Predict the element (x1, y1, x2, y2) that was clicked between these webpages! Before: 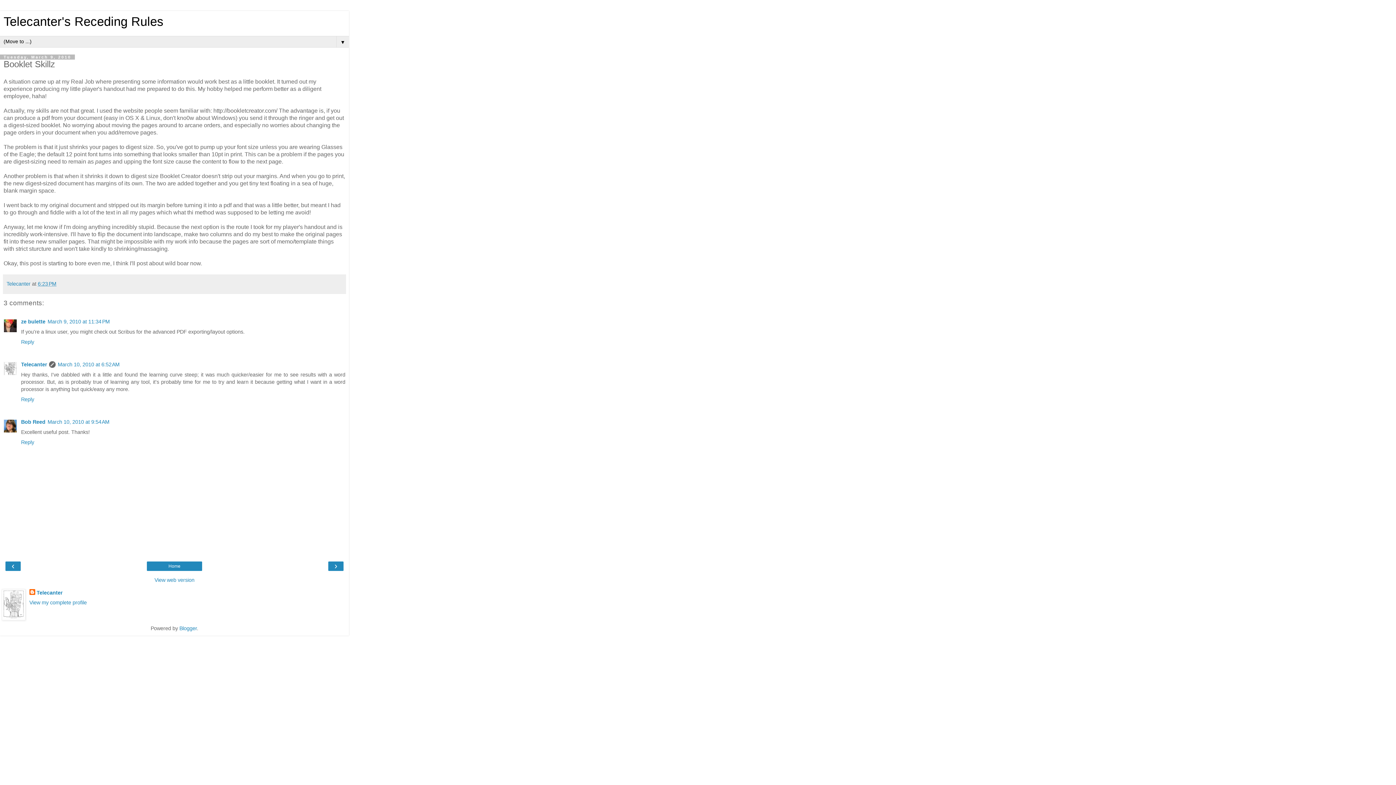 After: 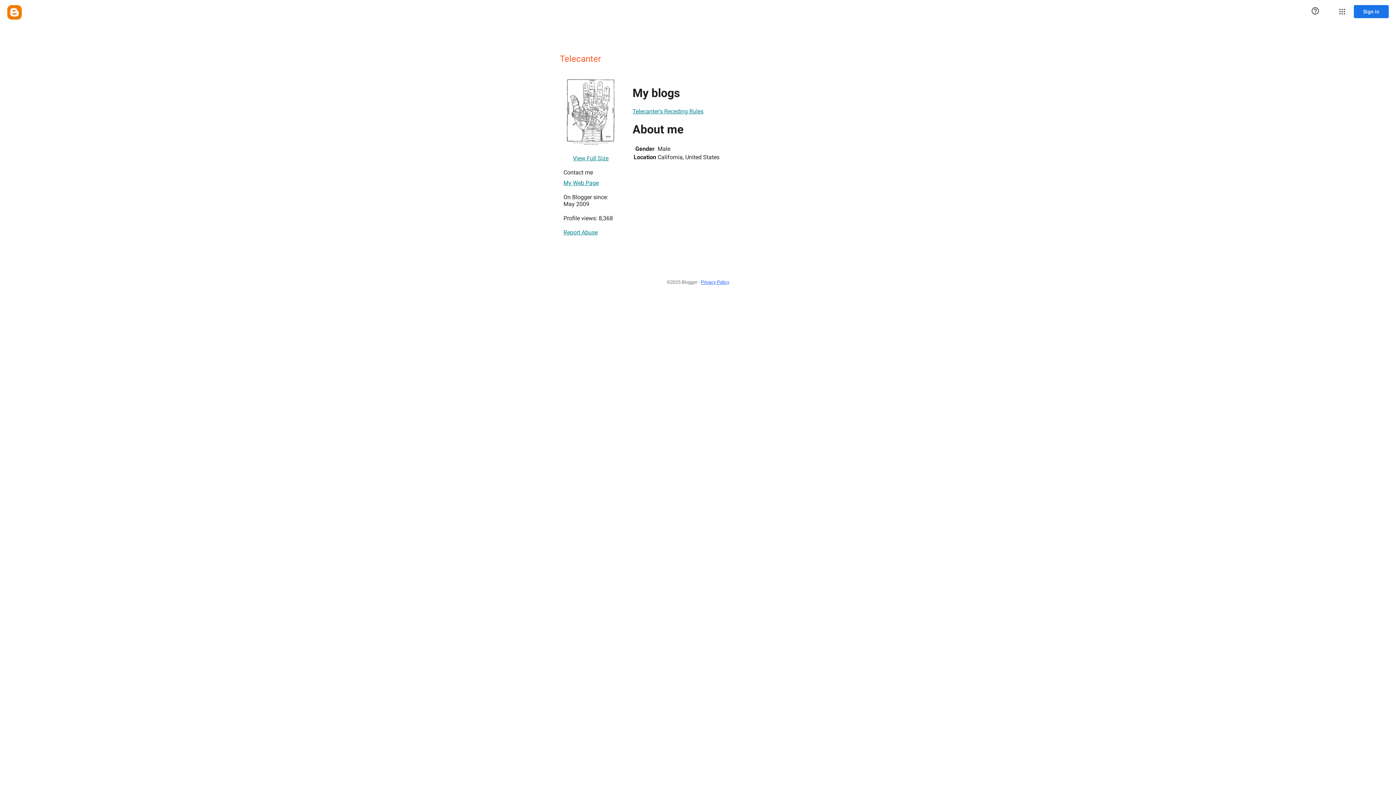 Action: label: Telecanter bbox: (29, 589, 62, 596)